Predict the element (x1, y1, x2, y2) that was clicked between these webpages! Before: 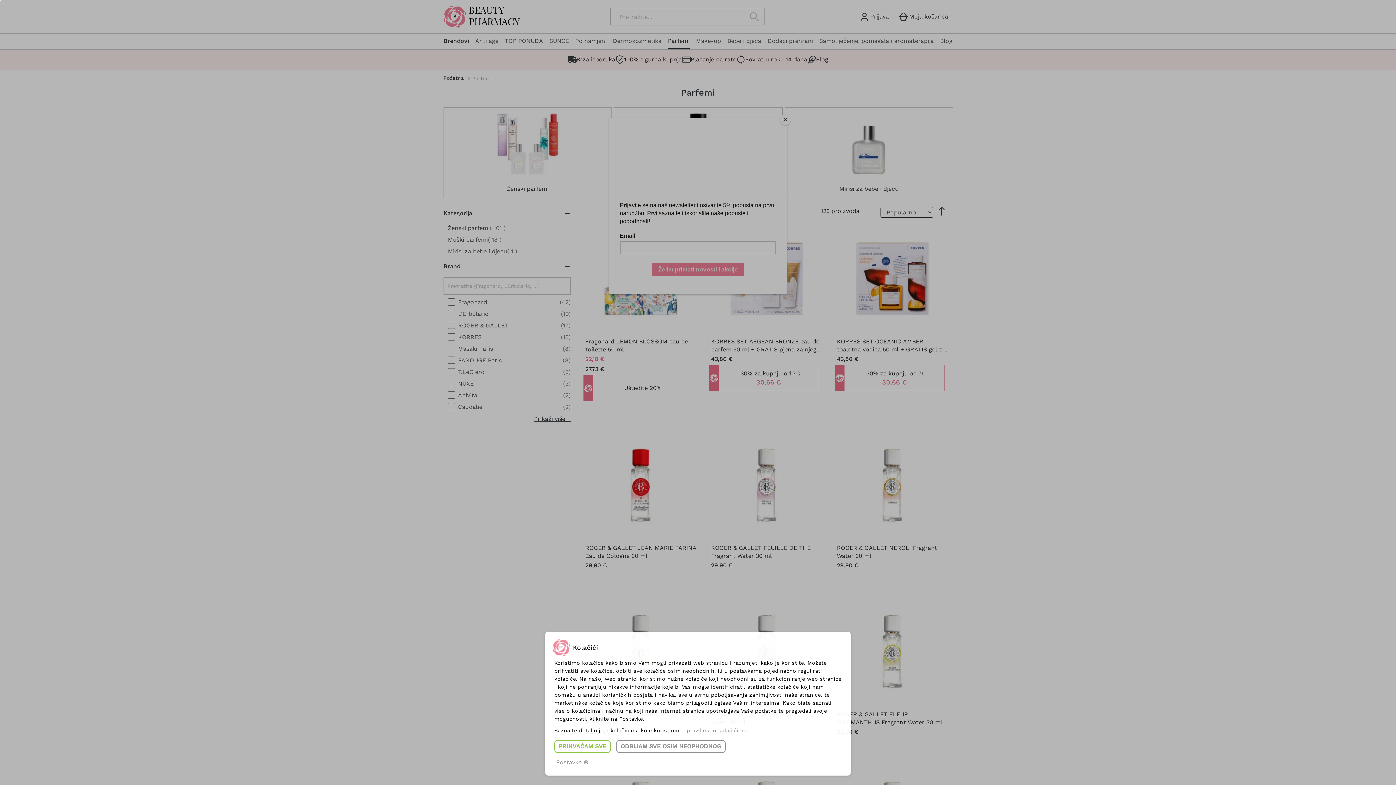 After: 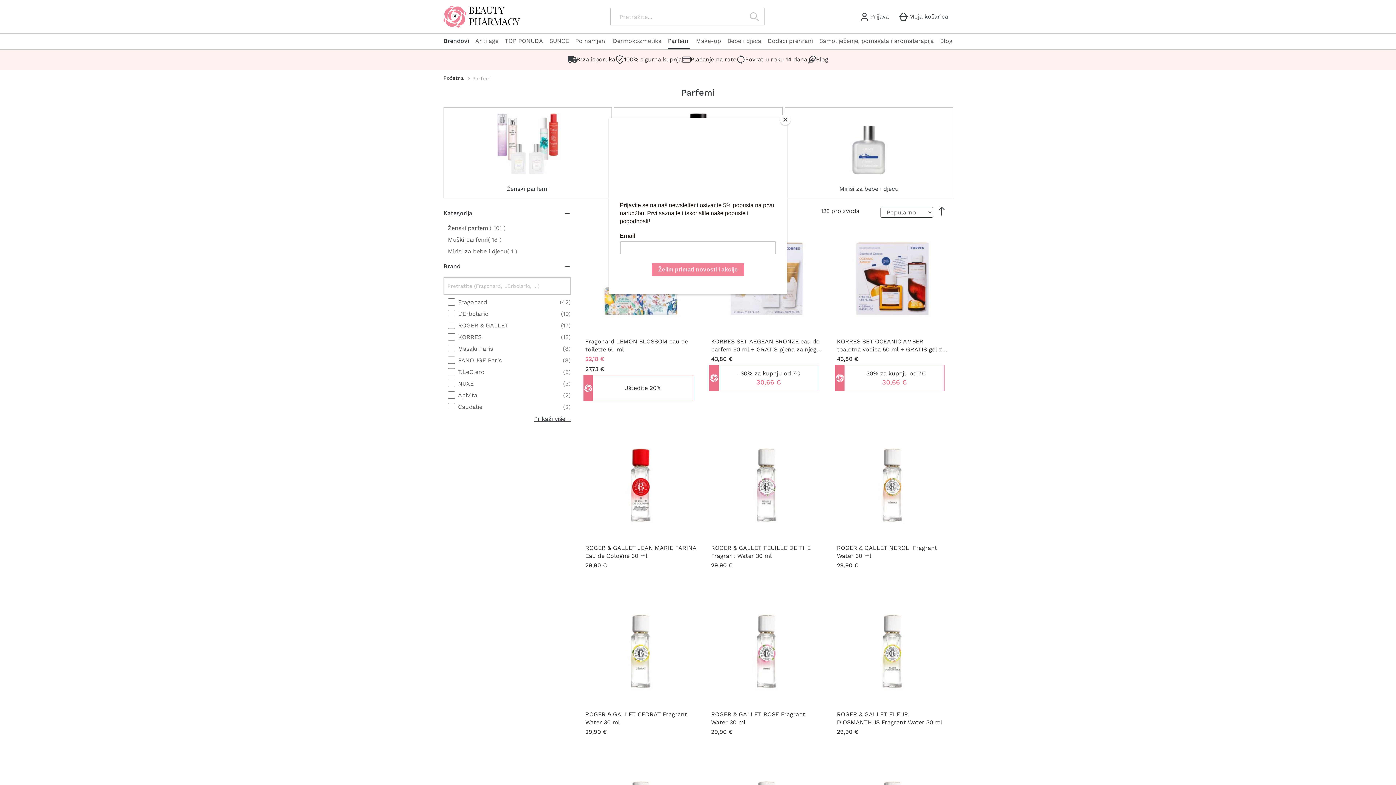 Action: label: ODBIJAM SVE OSIM NEOPHODNOG bbox: (616, 740, 725, 753)